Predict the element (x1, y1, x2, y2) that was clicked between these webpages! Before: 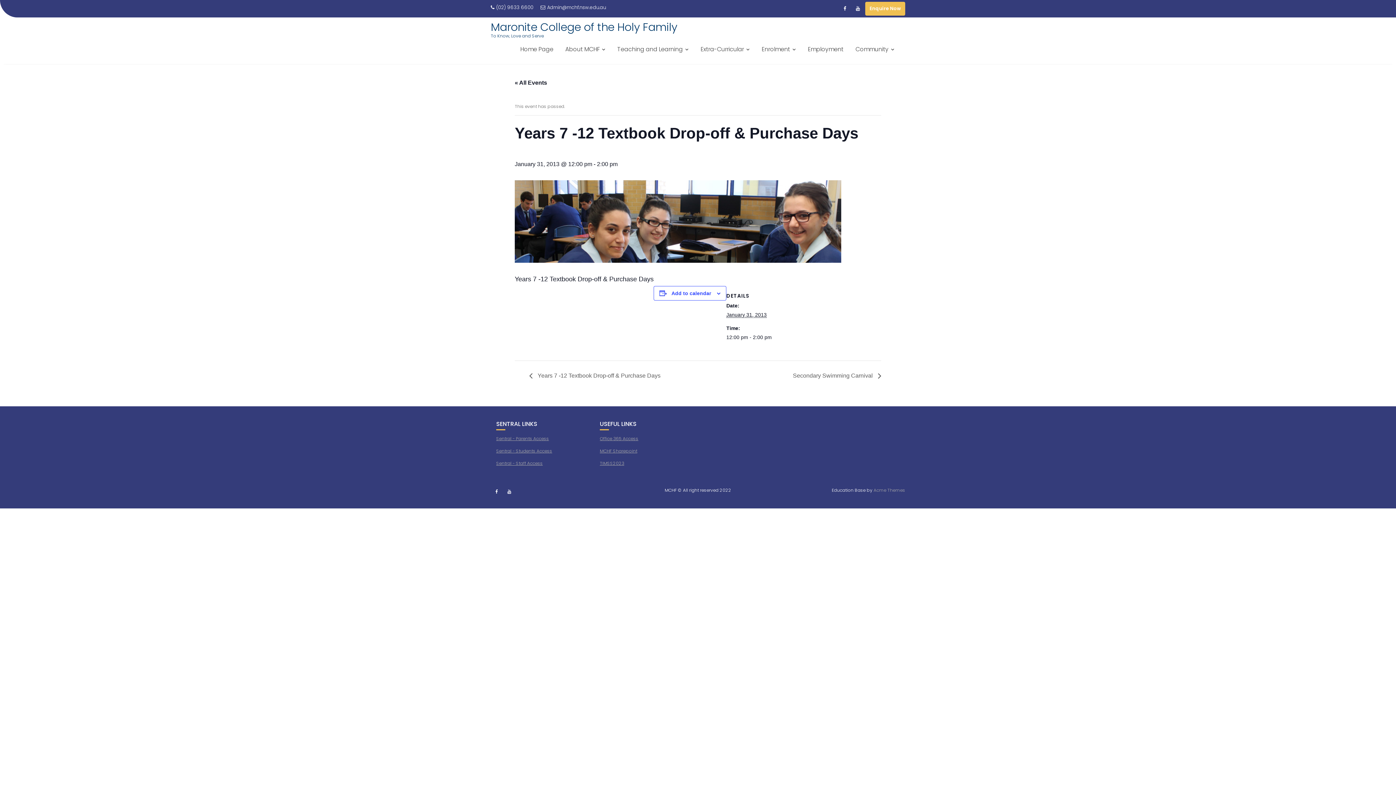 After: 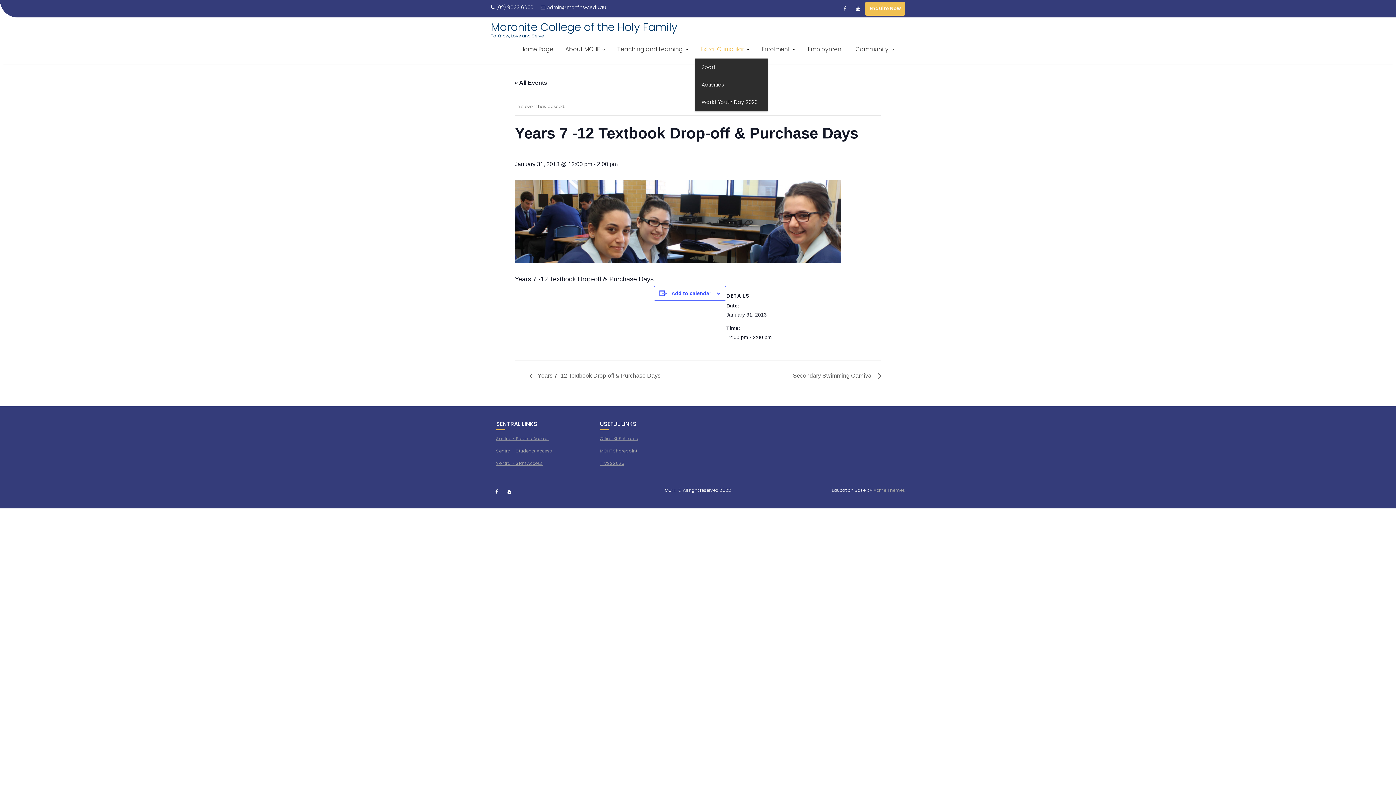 Action: bbox: (695, 40, 755, 58) label: Extra-Curricular